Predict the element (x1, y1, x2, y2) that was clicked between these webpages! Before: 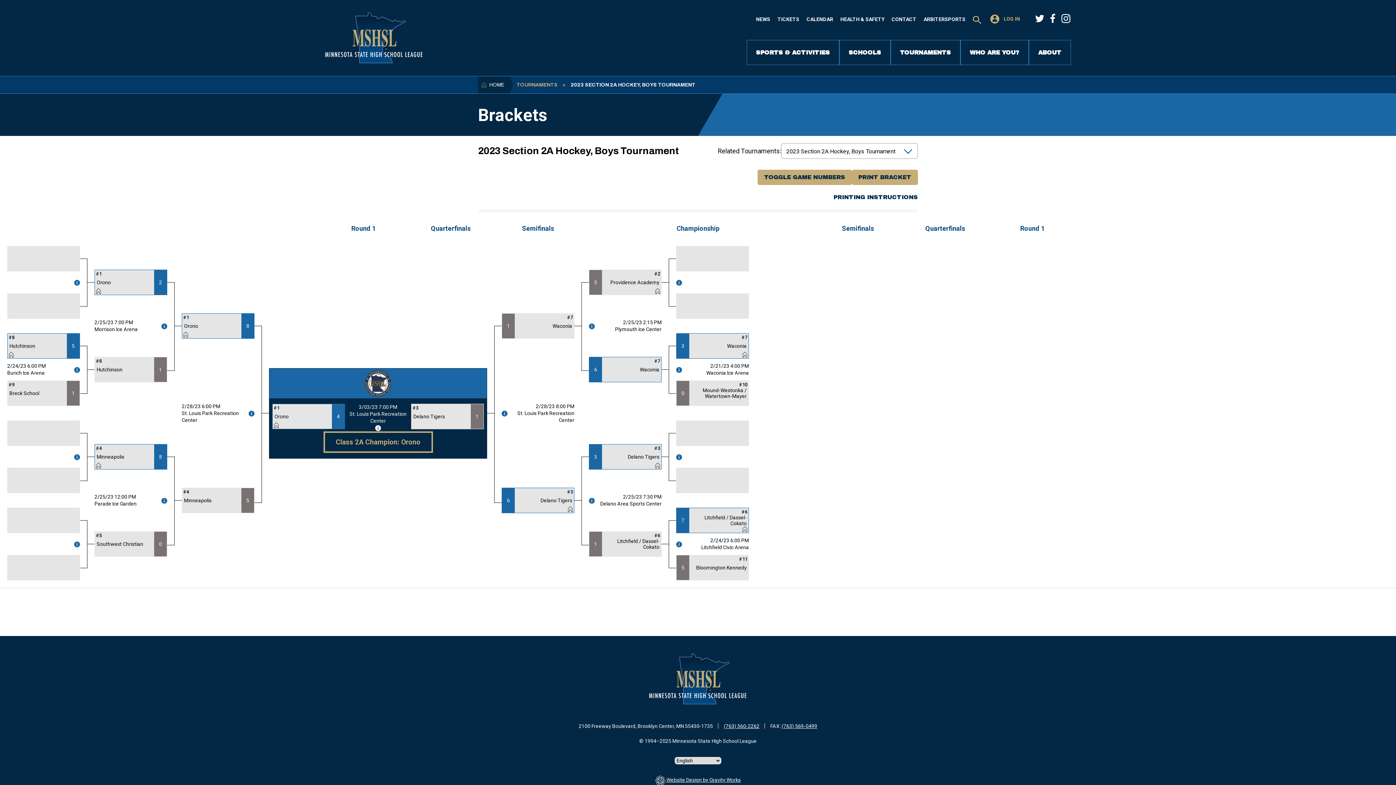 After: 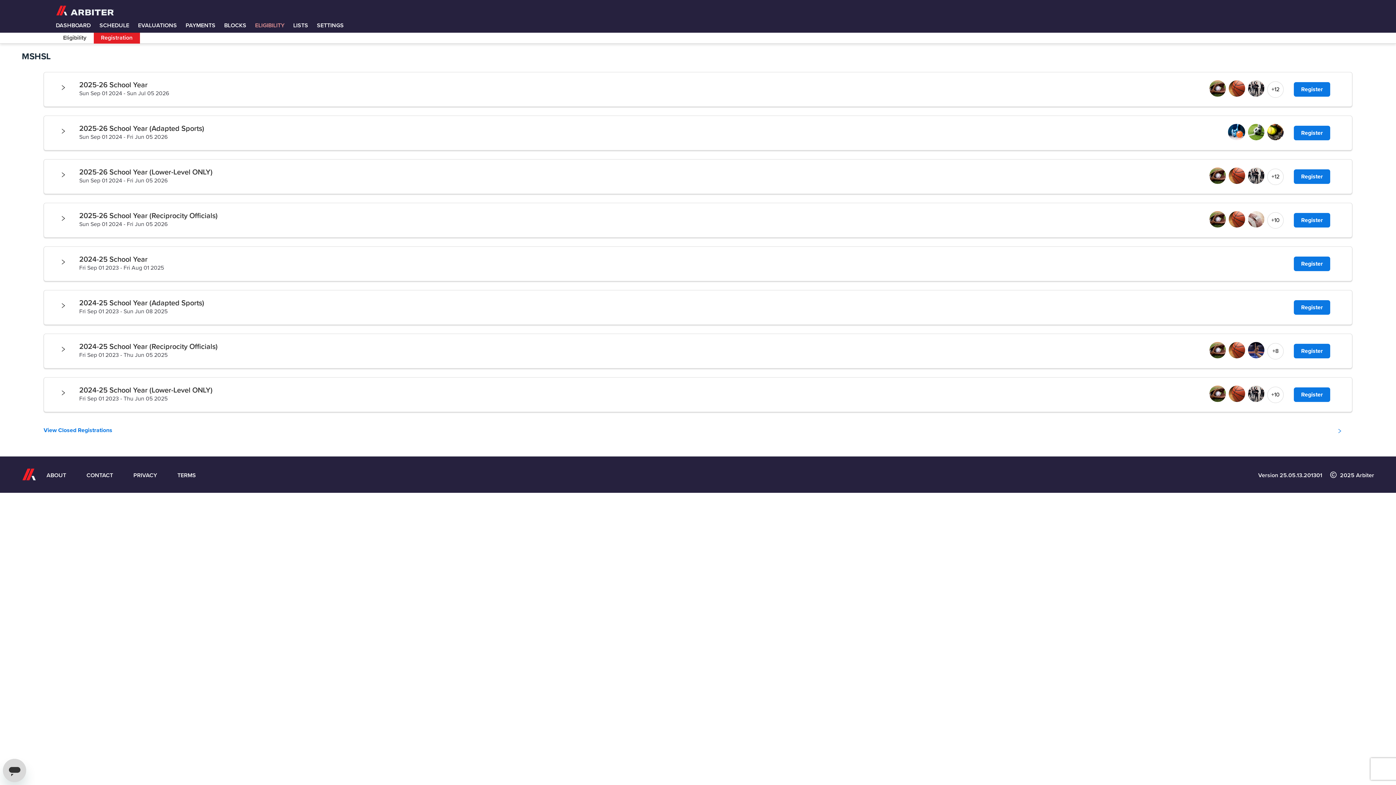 Action: label: ARBITERSPORTS bbox: (923, 16, 965, 22)